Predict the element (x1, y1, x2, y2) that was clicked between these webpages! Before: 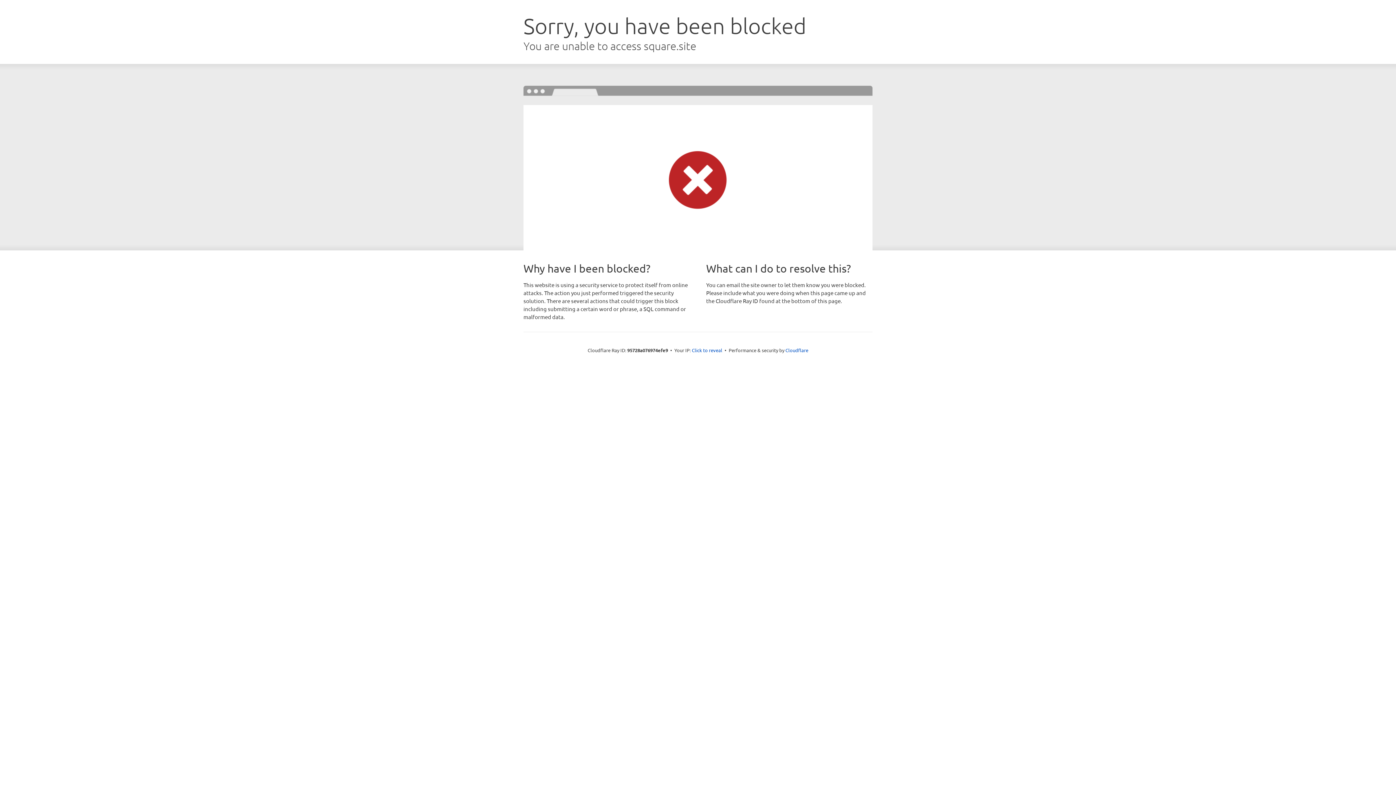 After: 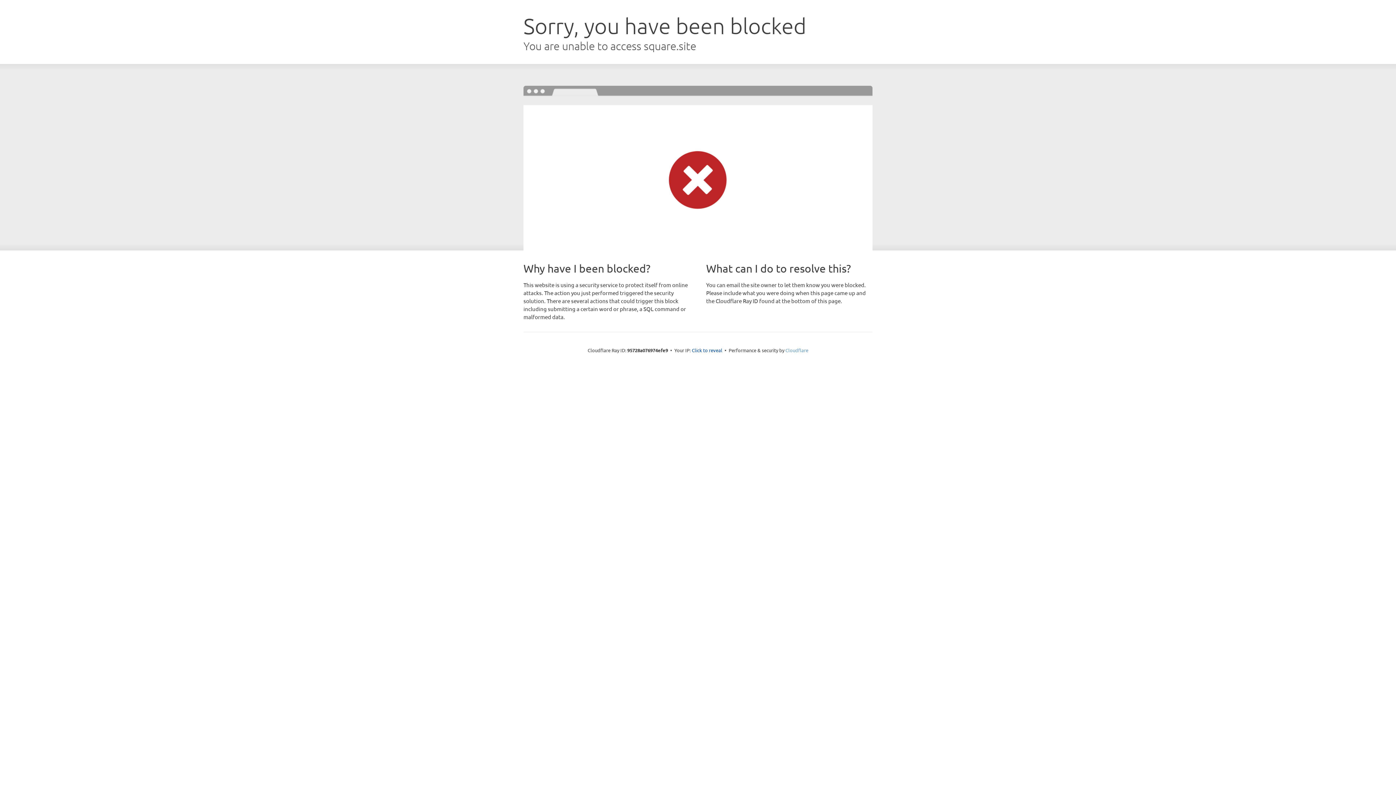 Action: bbox: (785, 347, 808, 353) label: Cloudflare